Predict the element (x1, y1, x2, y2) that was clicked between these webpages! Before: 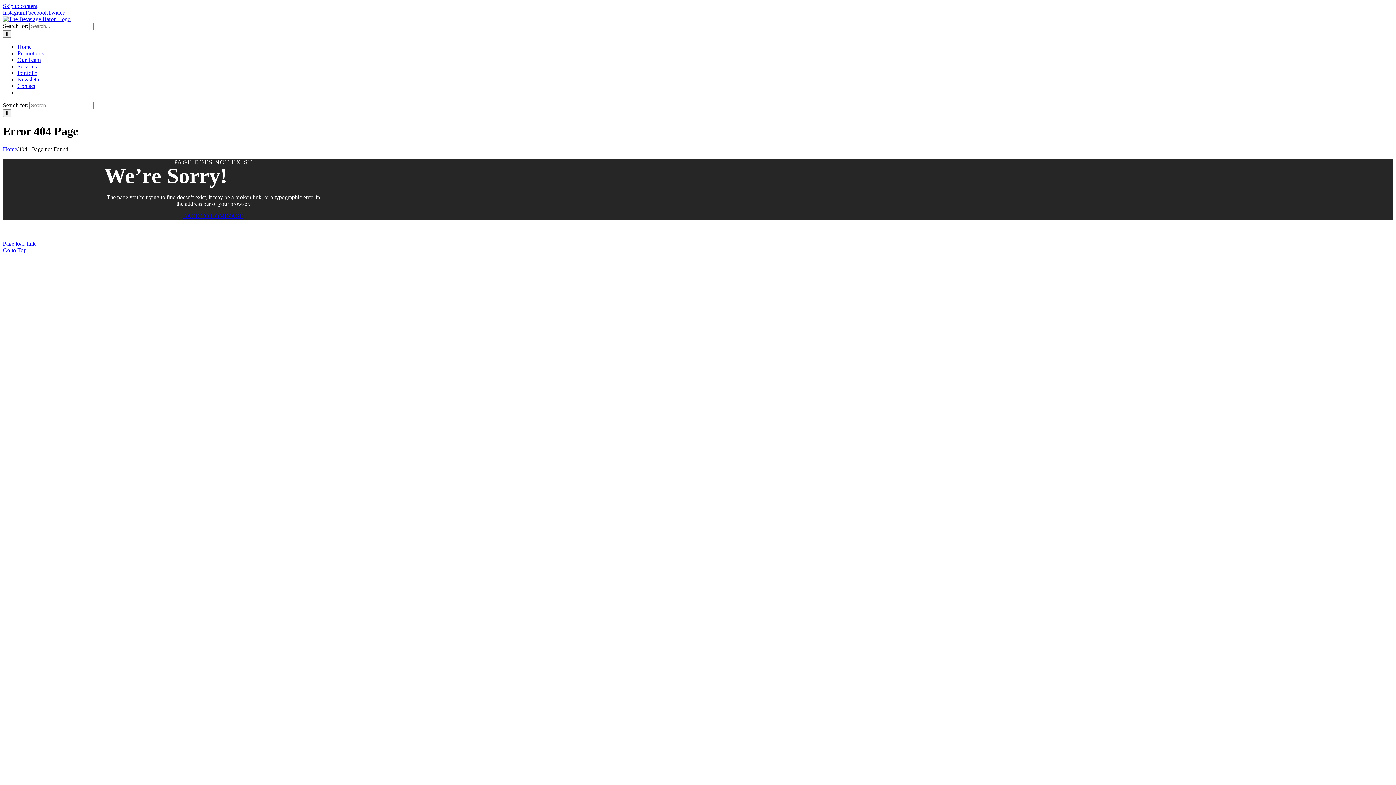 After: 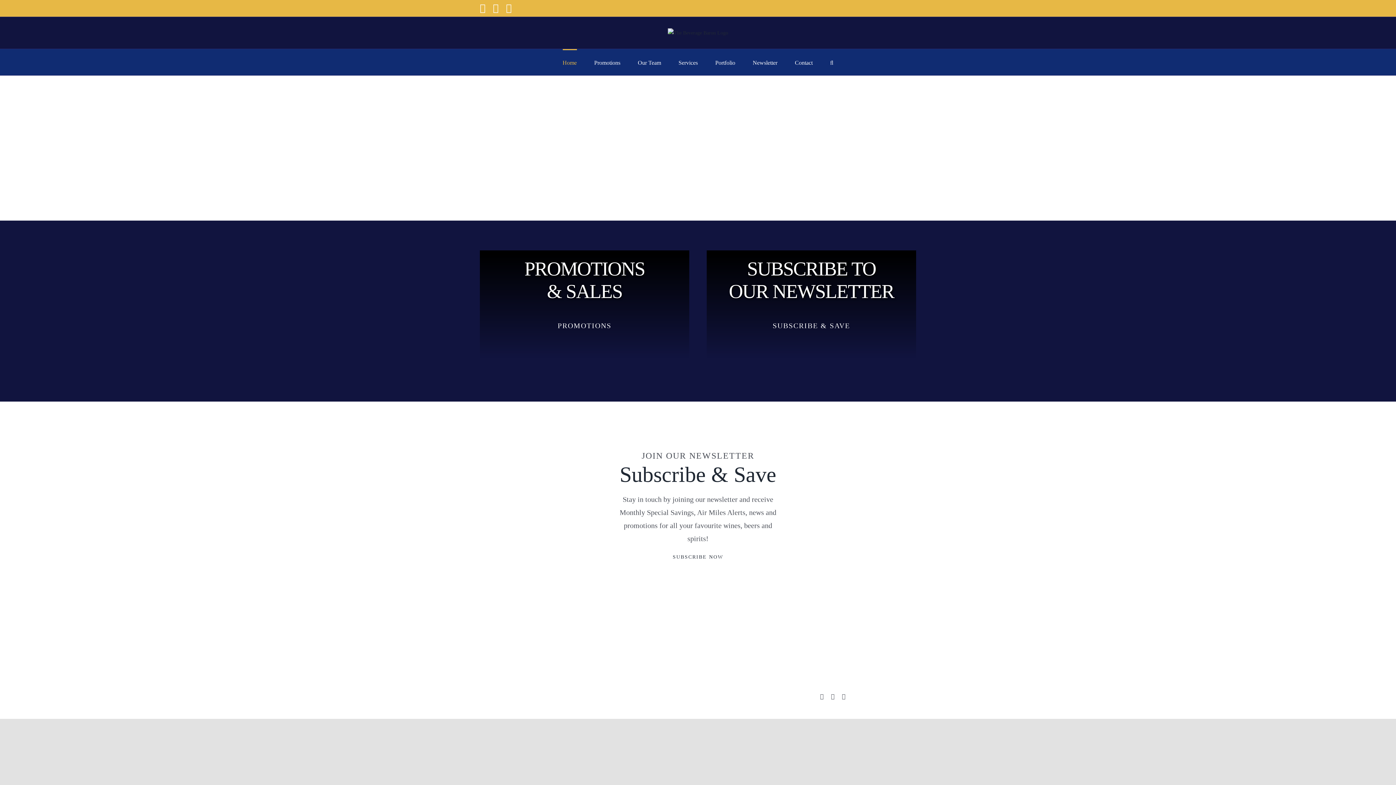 Action: bbox: (183, 213, 243, 219) label: BACK TO HOMEPAGE